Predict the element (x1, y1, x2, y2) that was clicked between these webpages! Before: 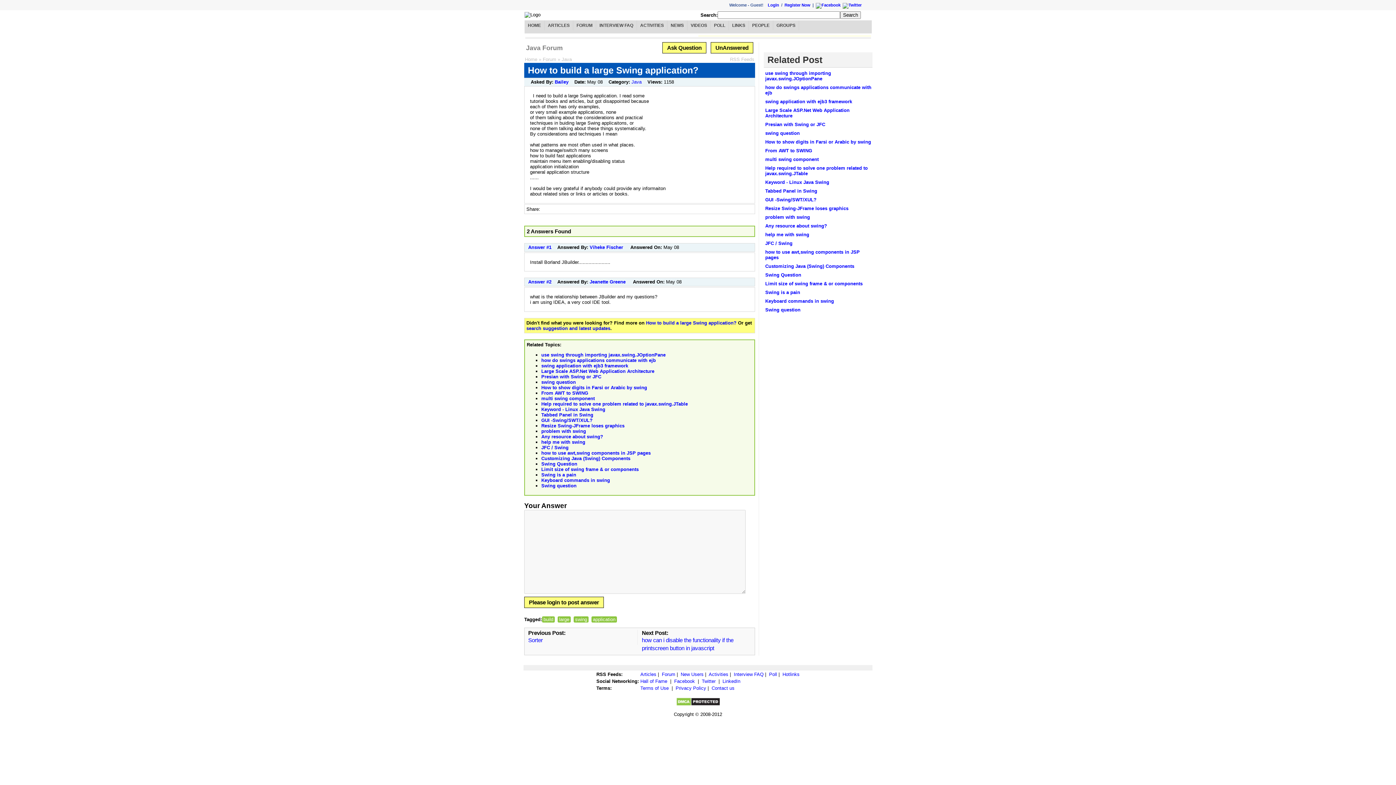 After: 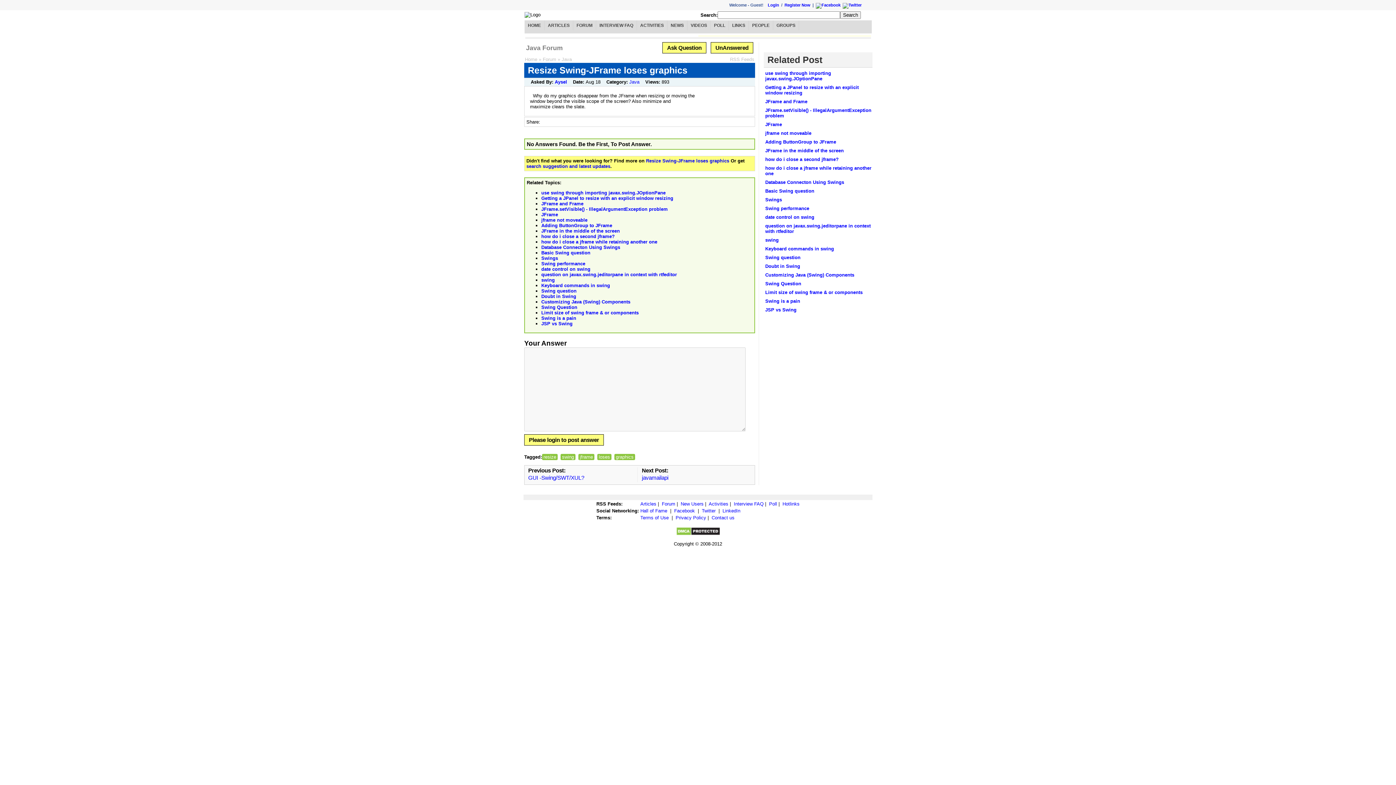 Action: label: Resize Swing-JFrame loses graphics bbox: (541, 423, 624, 428)